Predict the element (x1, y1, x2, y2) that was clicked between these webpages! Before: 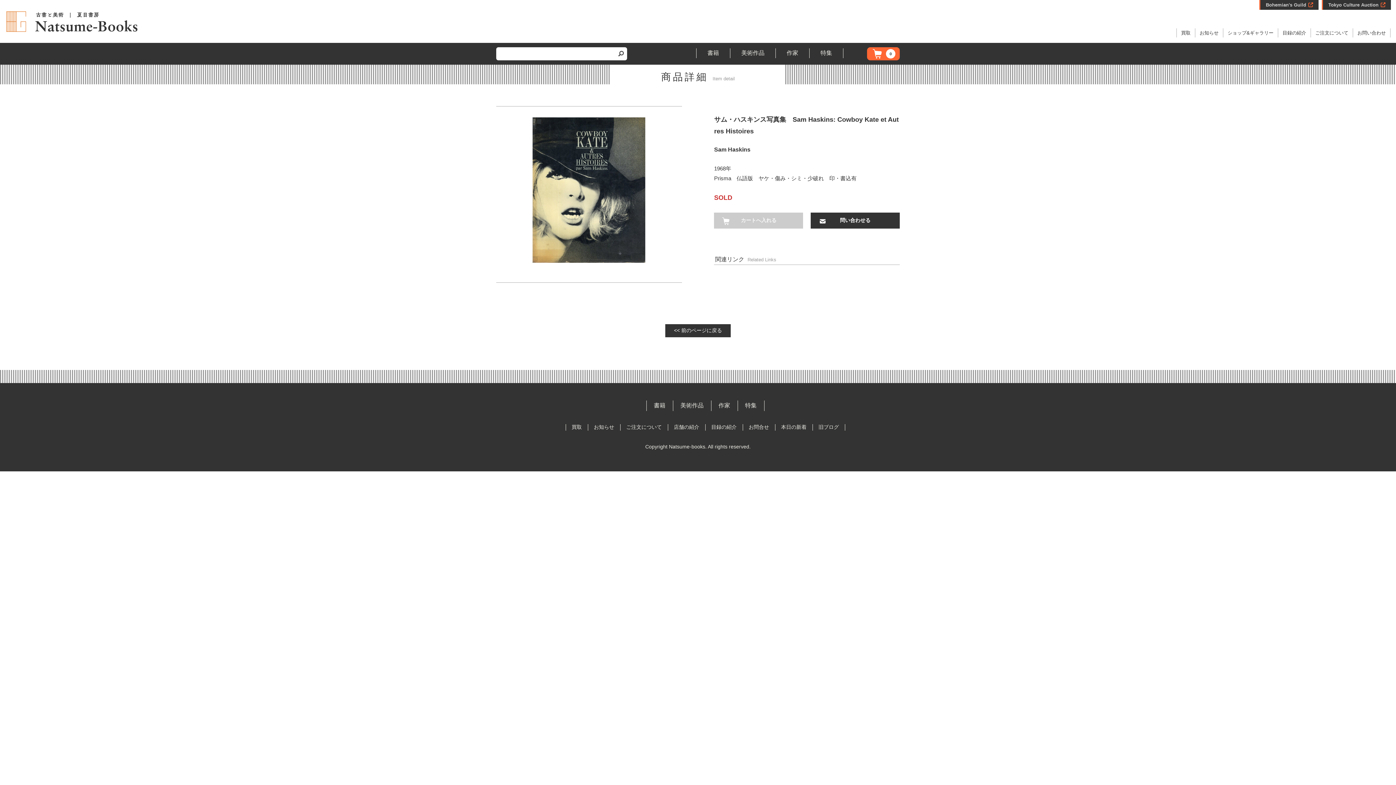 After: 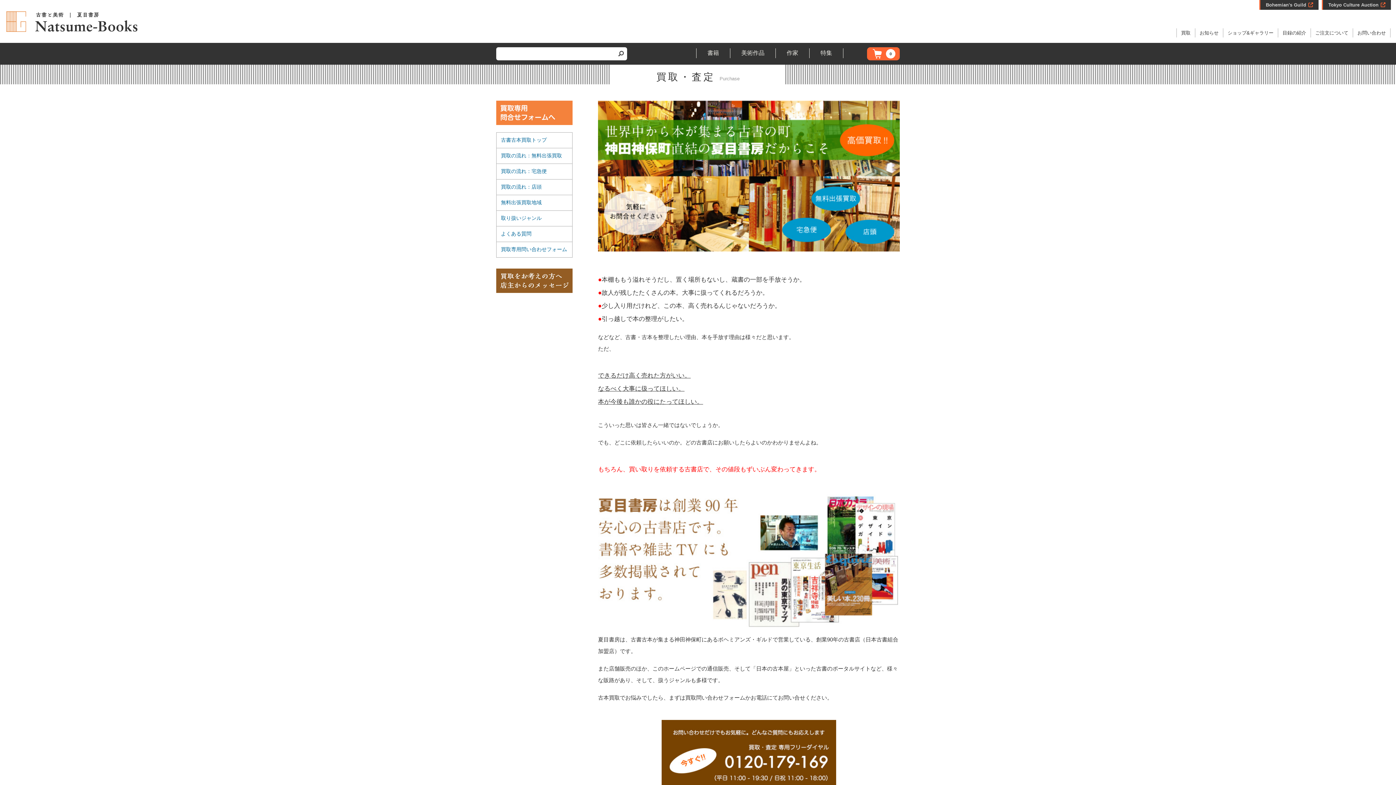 Action: bbox: (1181, 30, 1190, 35) label: 買取